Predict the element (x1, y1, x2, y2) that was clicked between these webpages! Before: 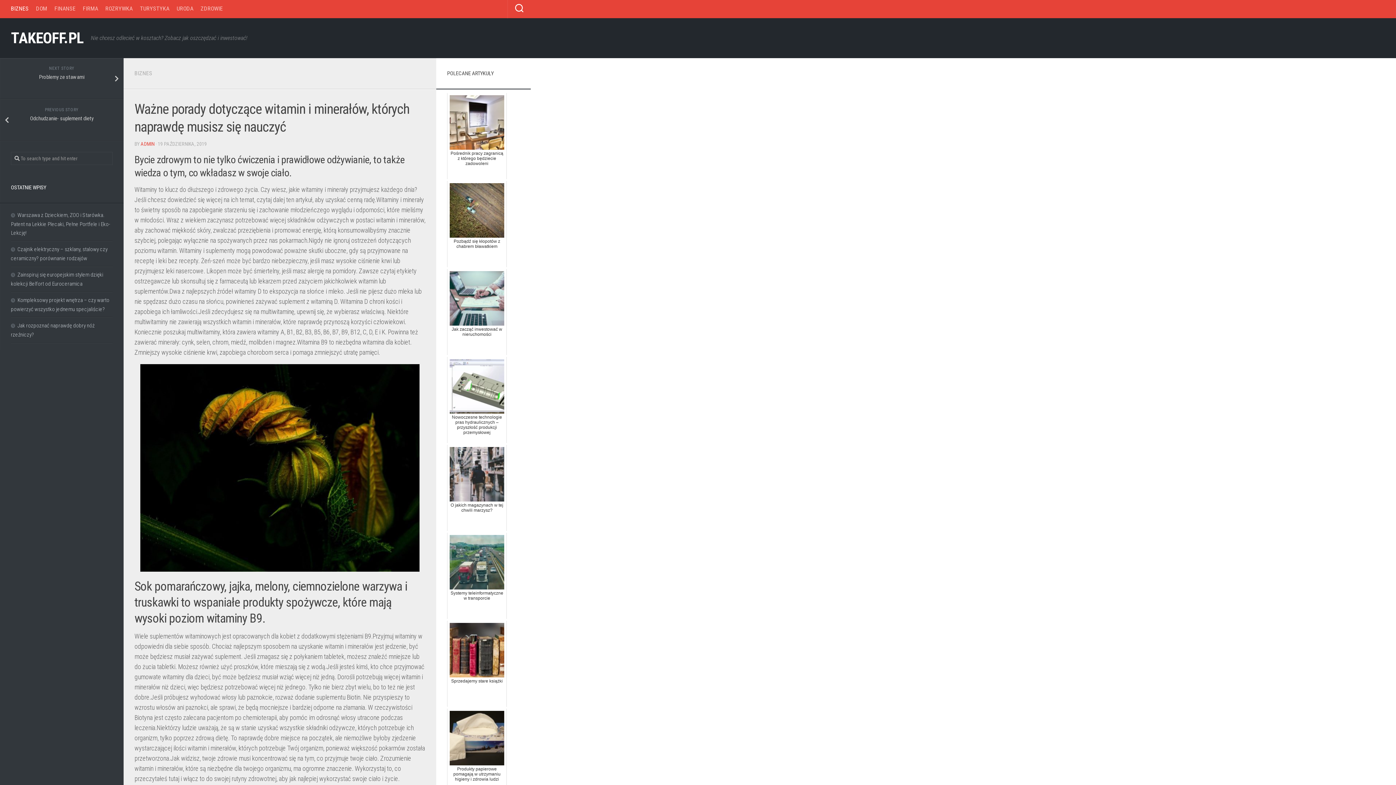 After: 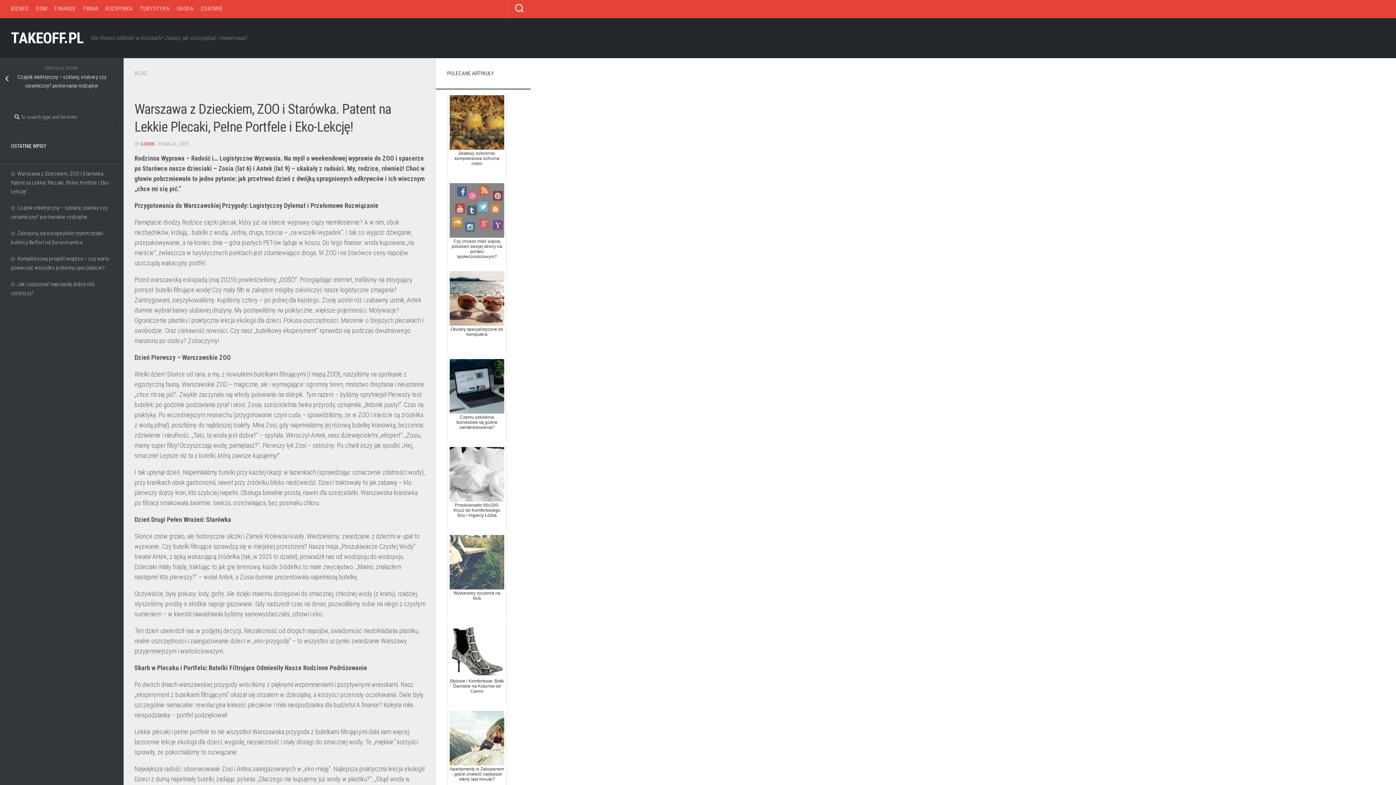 Action: label: Warszawa z Dzieckiem, ZOO i Starówka. Patent na Lekkie Plecaki, Pełne Portfele i Eko-Lekcję! bbox: (10, 212, 110, 236)